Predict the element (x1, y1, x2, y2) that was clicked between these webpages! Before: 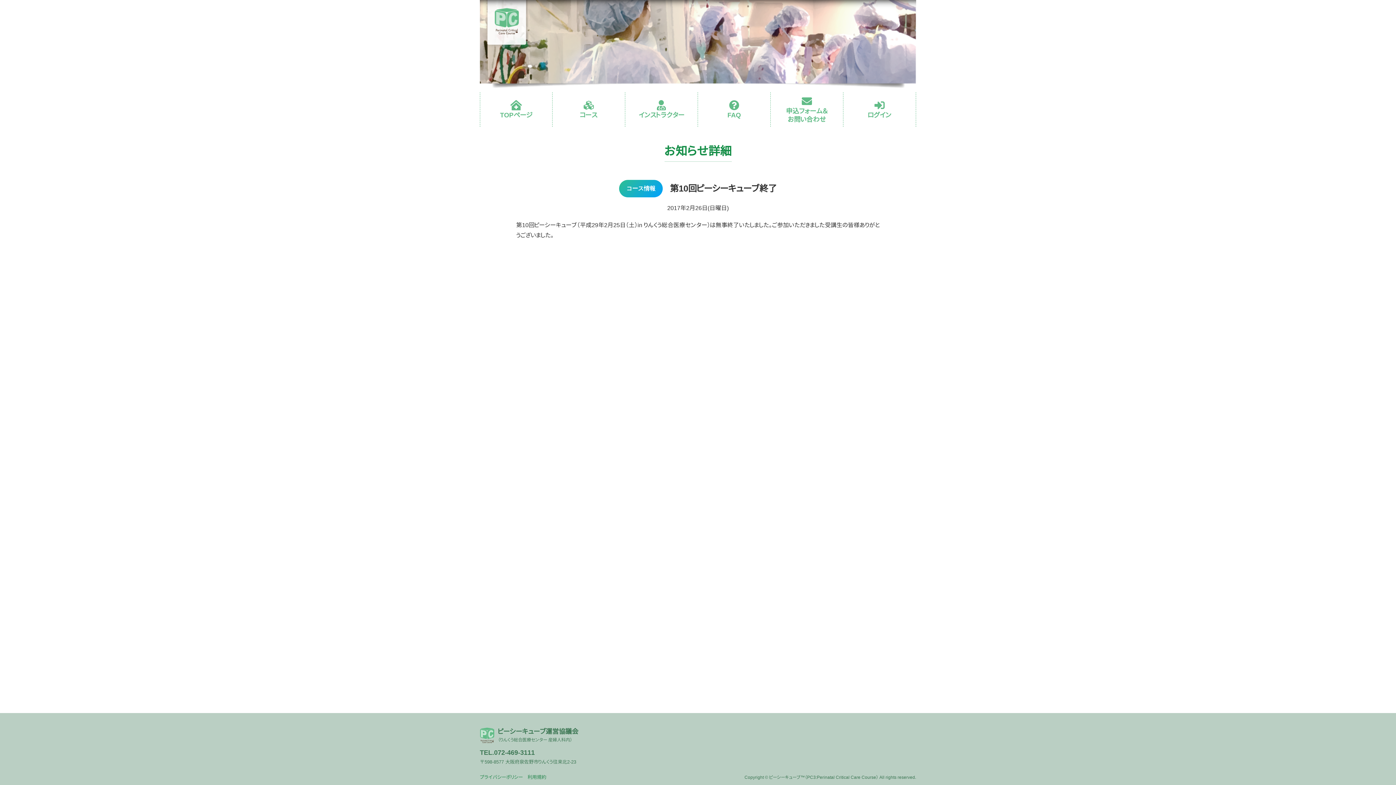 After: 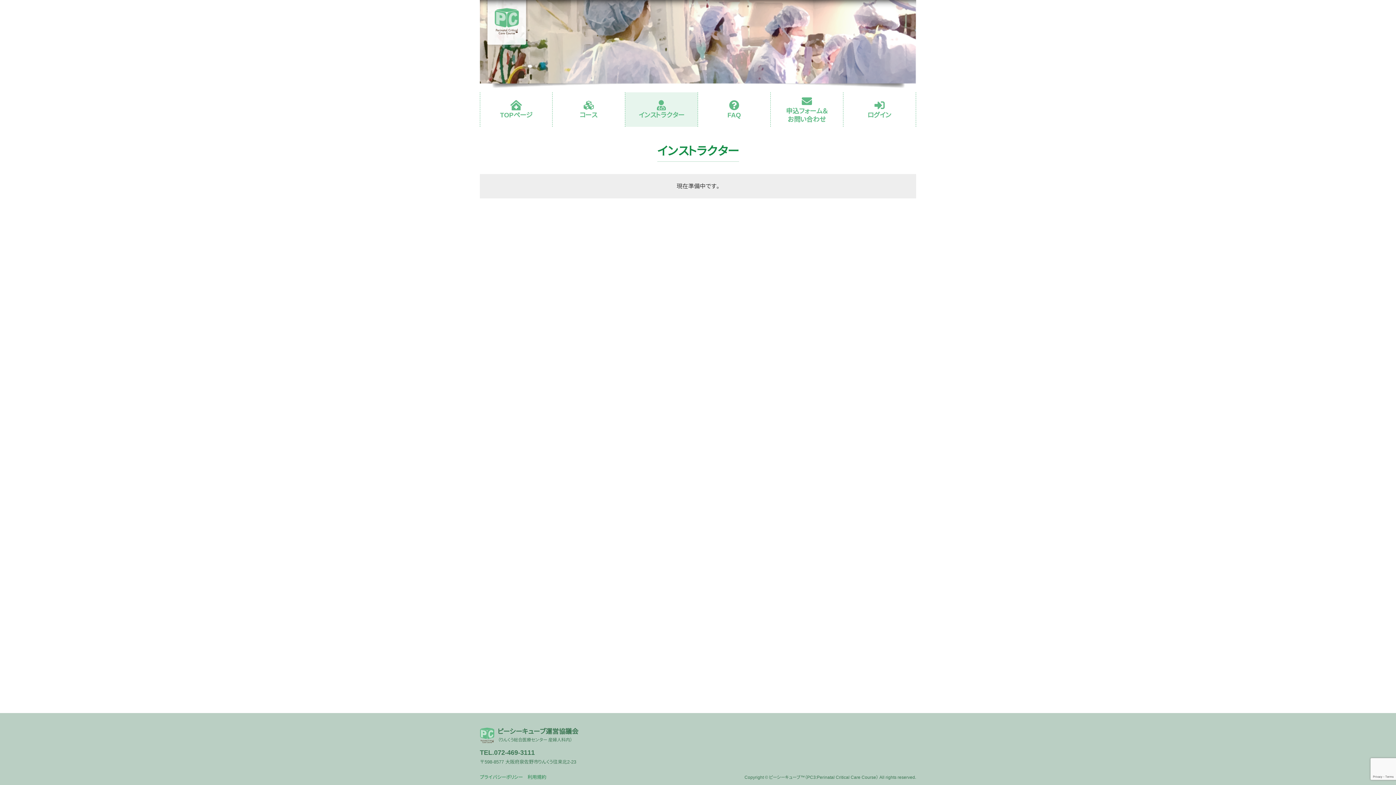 Action: label: インストラクター bbox: (625, 92, 698, 126)